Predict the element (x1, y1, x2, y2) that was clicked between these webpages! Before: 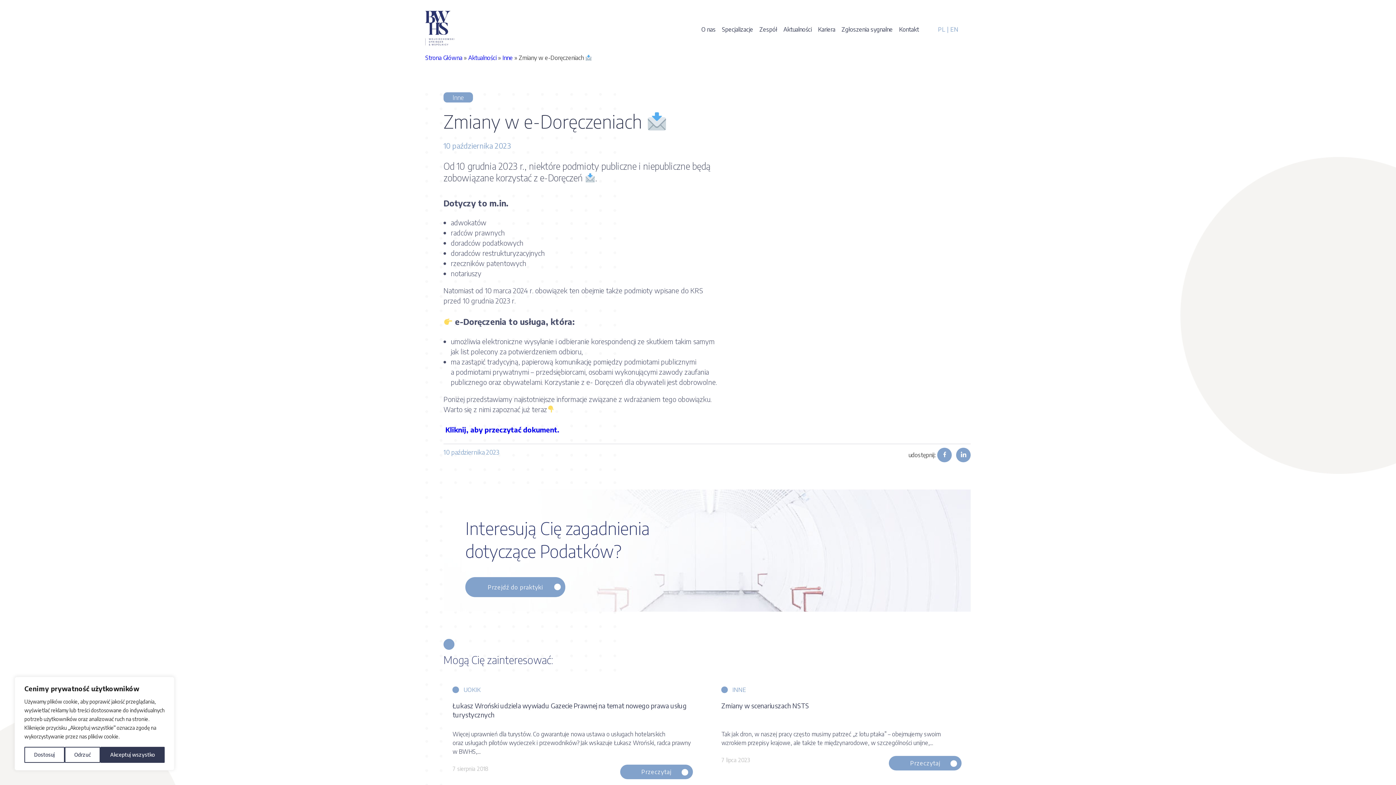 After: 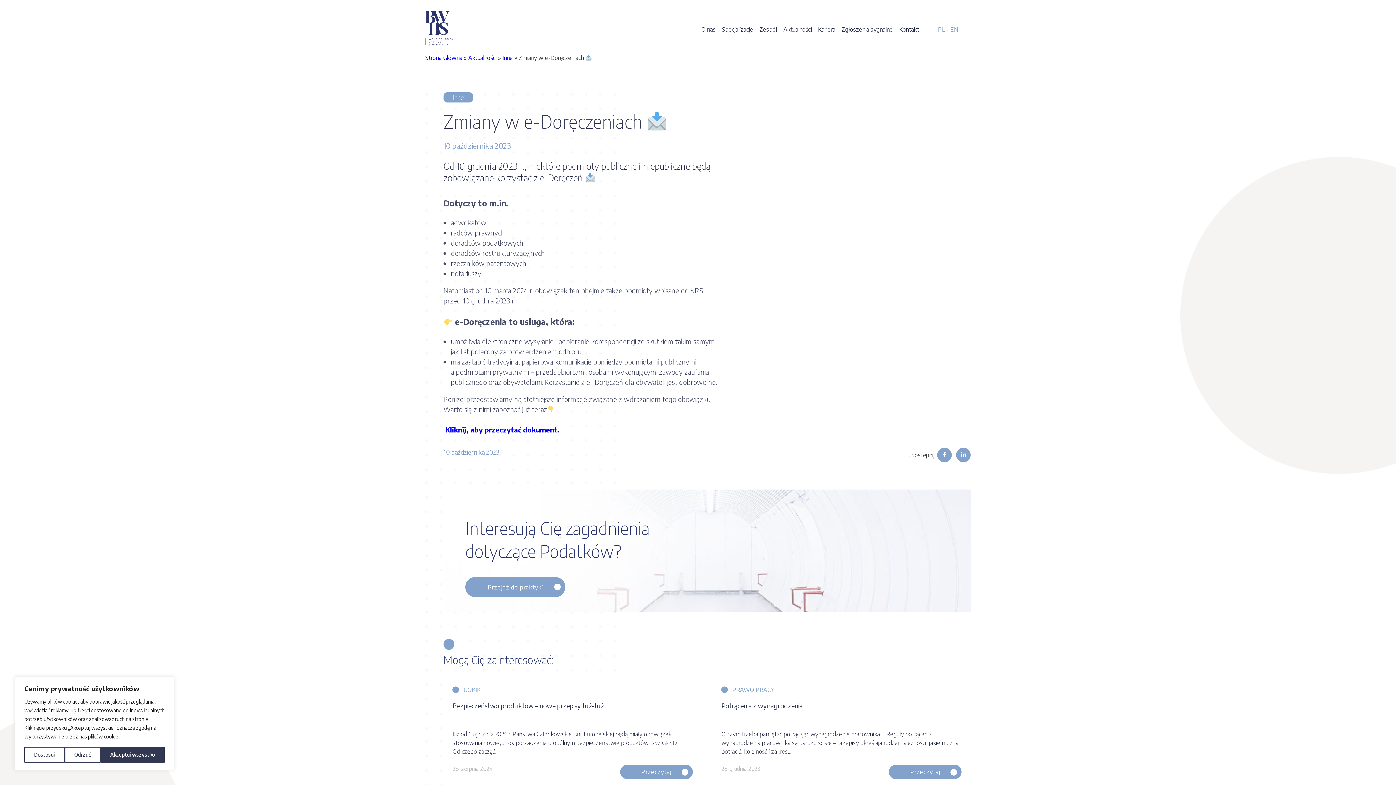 Action: label: • bbox: (465, 577, 565, 597)